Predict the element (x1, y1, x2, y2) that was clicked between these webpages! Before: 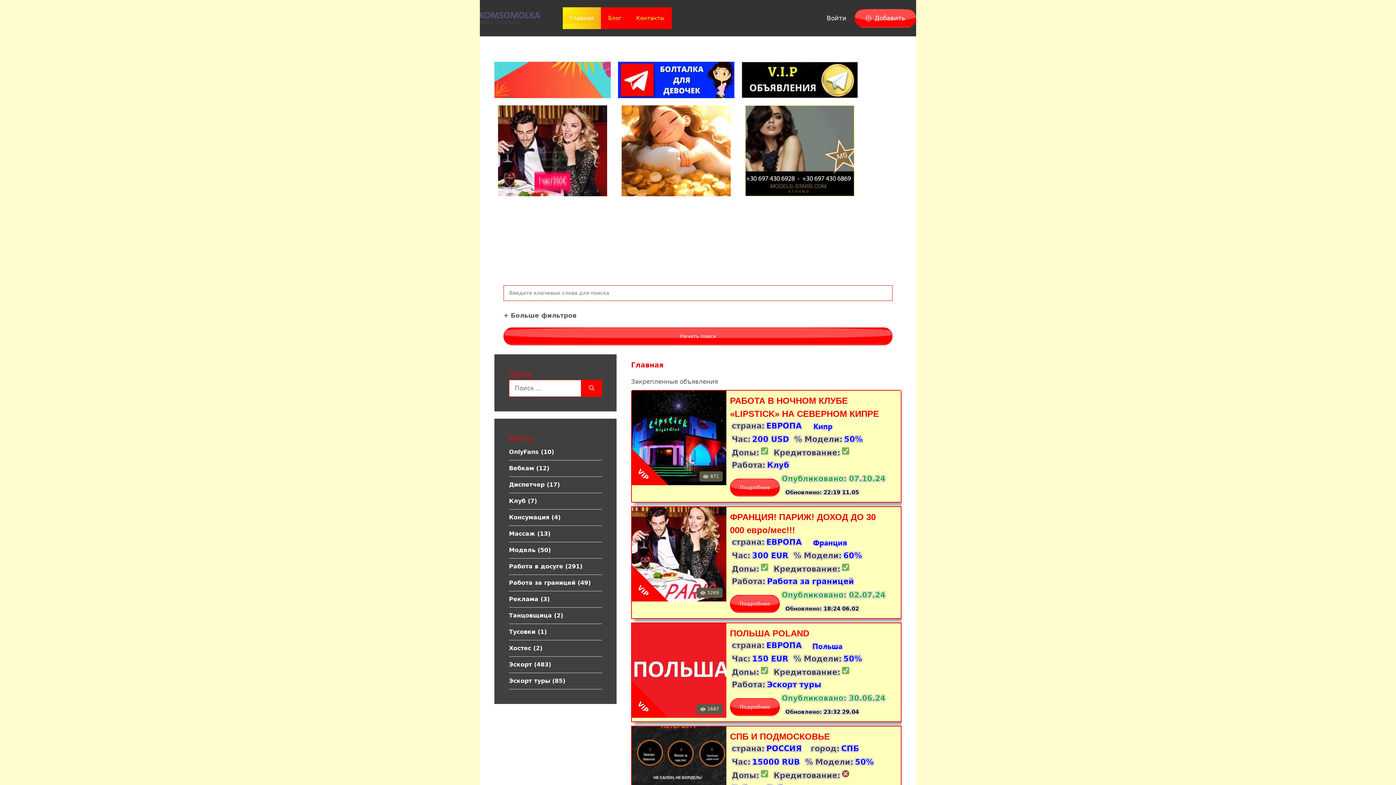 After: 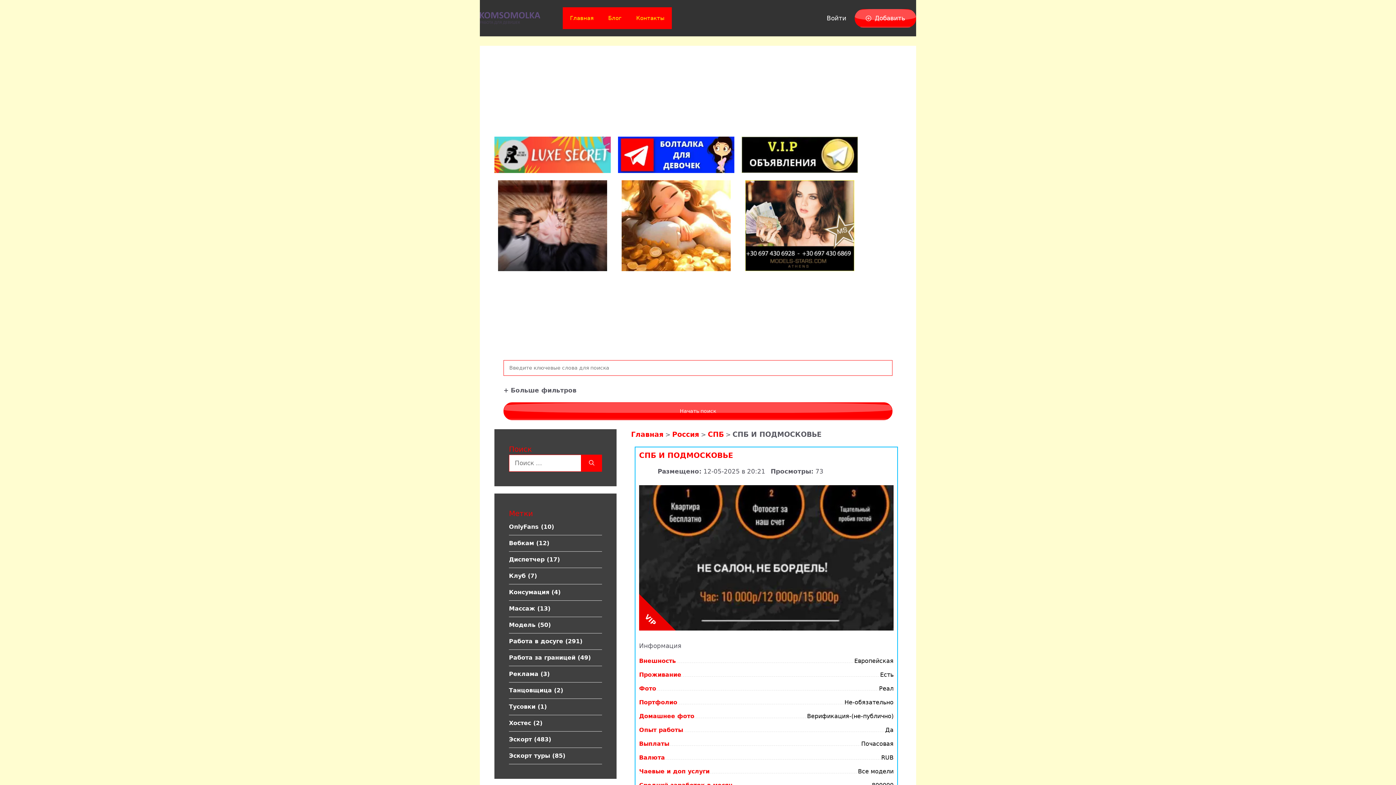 Action: bbox: (730, 732, 830, 742) label: СПБ И ПОДМОСКОВЬЕ